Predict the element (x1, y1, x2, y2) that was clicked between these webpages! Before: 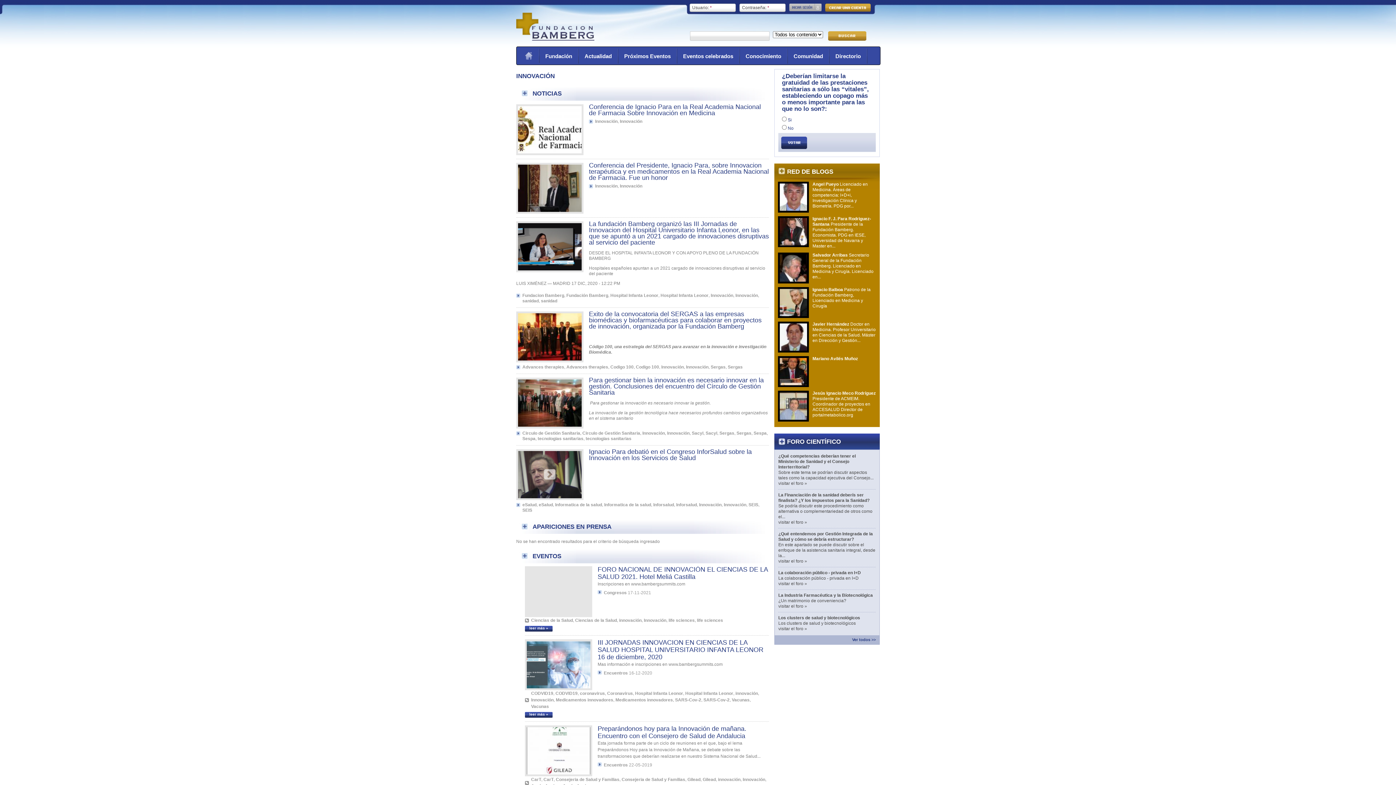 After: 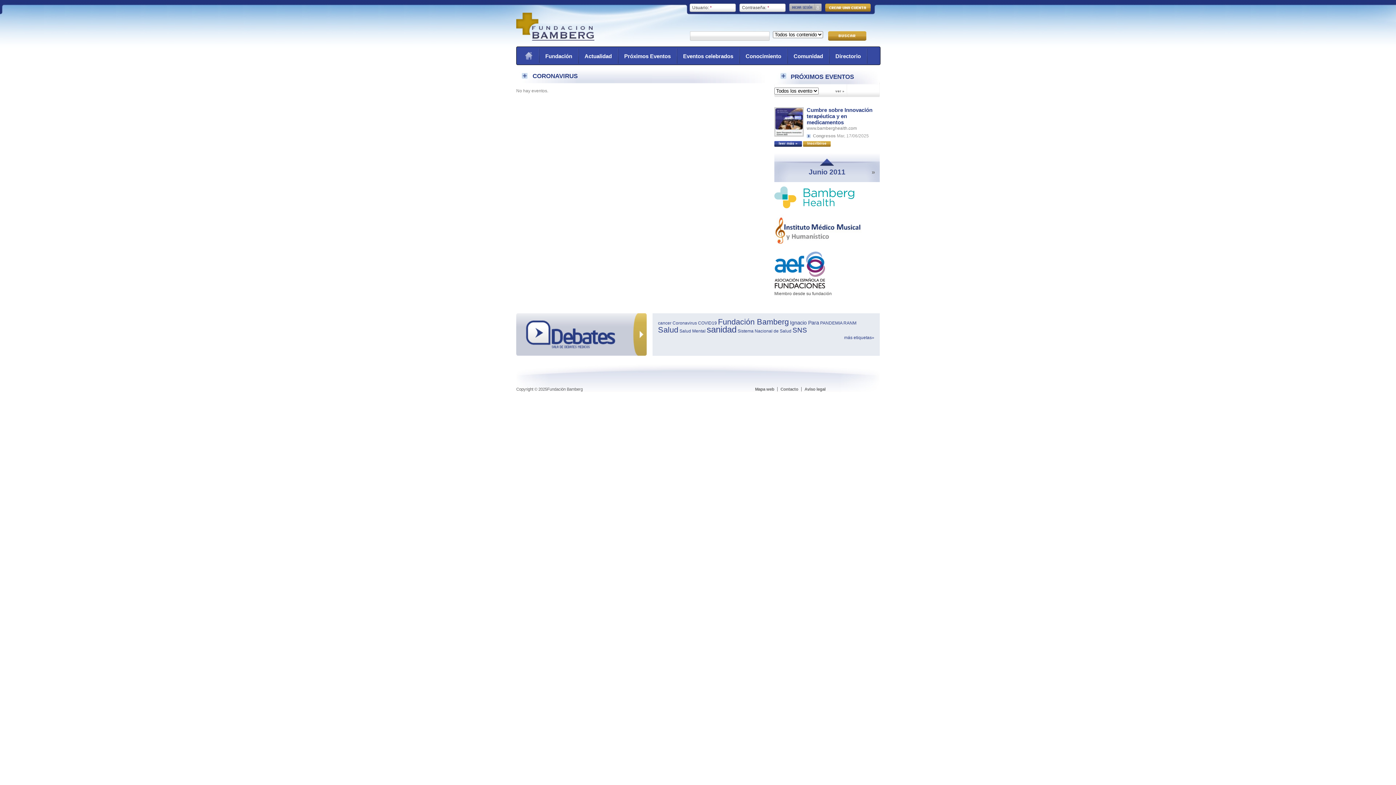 Action: label: coronavirus bbox: (580, 691, 605, 696)